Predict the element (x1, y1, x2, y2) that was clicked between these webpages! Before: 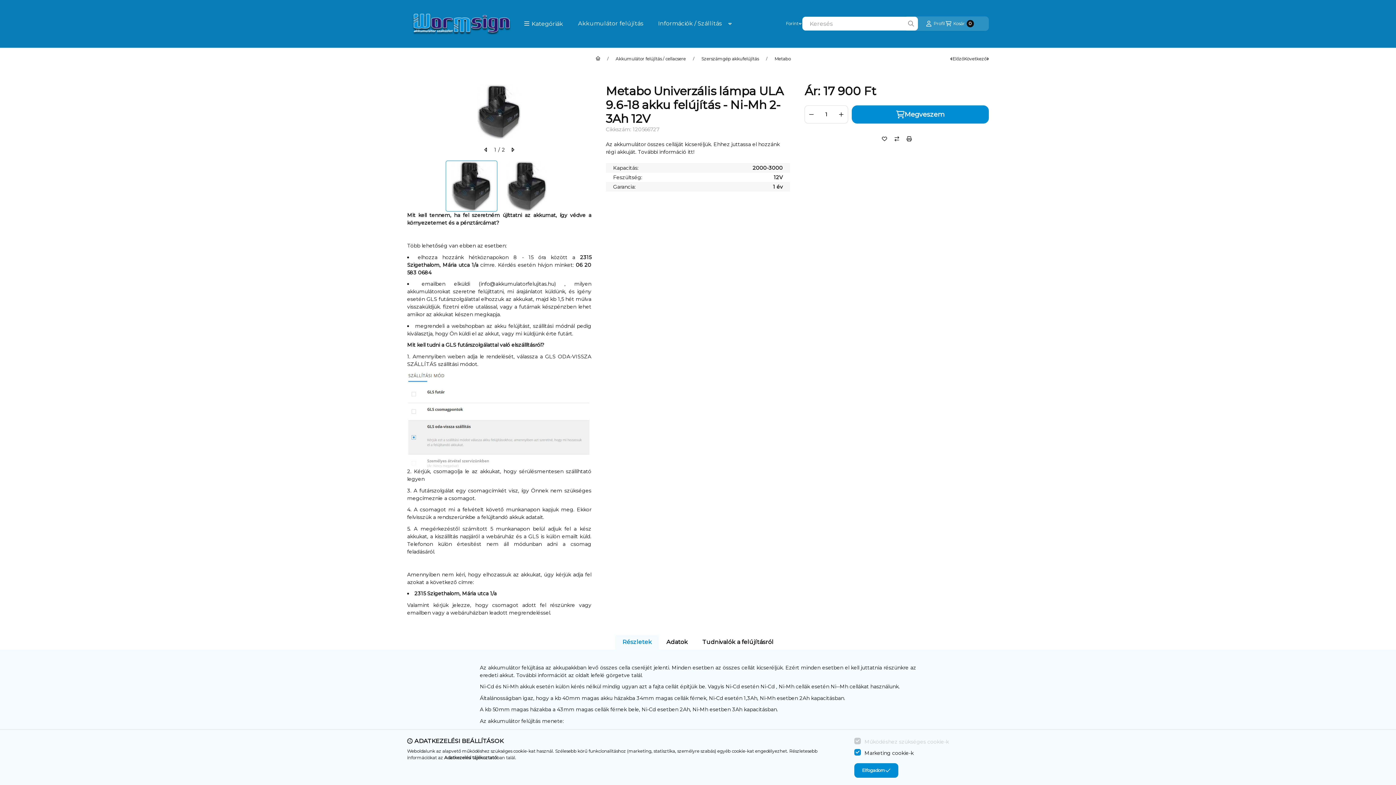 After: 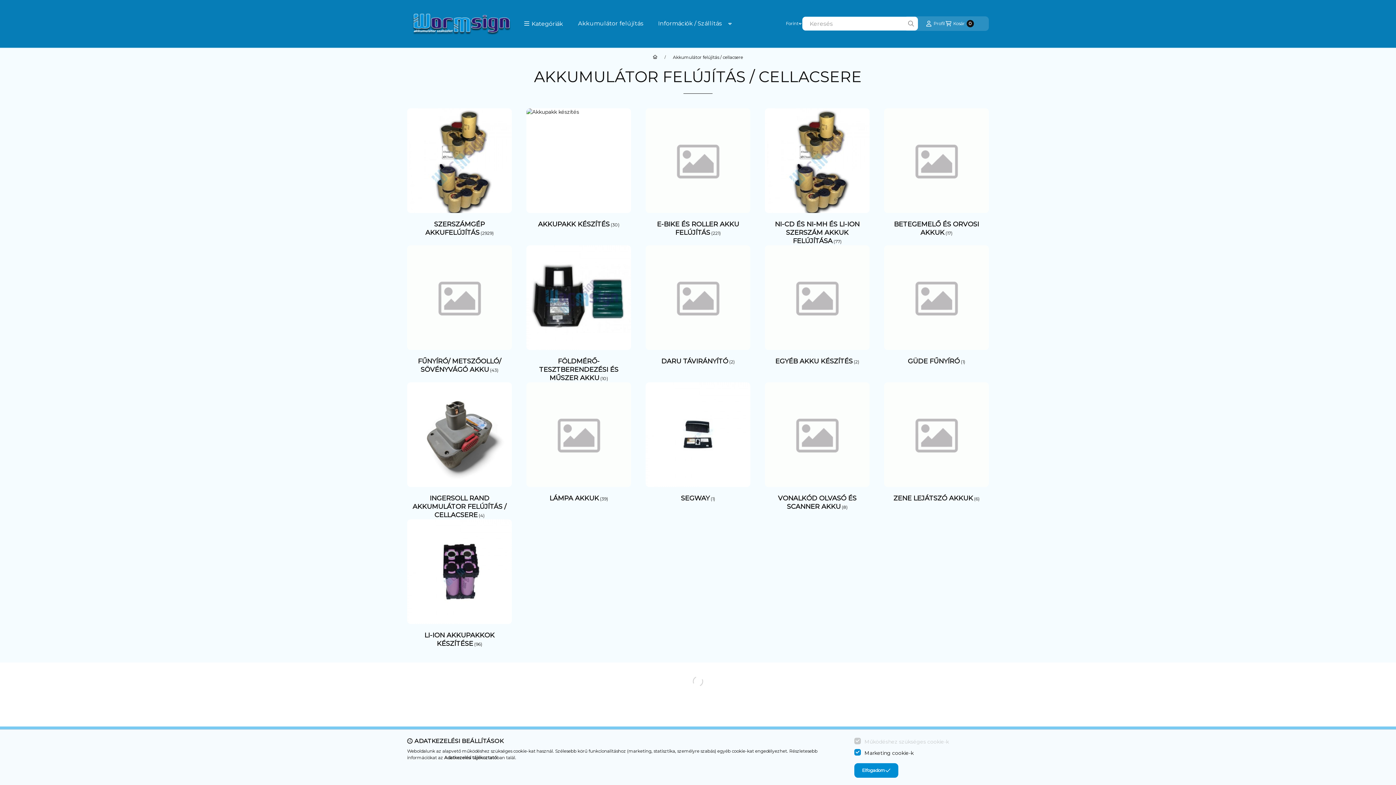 Action: label: Akkumulátor felújítás / cellacsere bbox: (615, 56, 686, 61)